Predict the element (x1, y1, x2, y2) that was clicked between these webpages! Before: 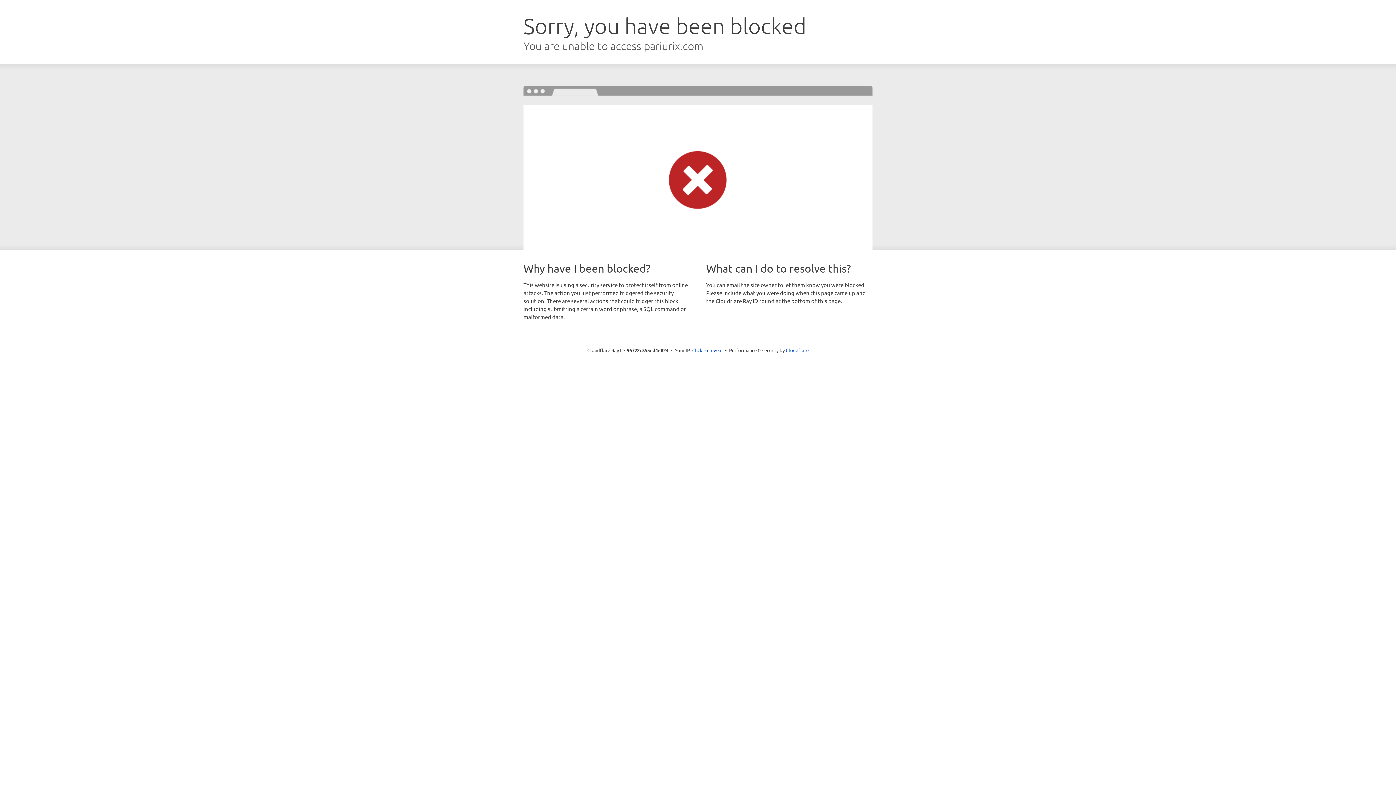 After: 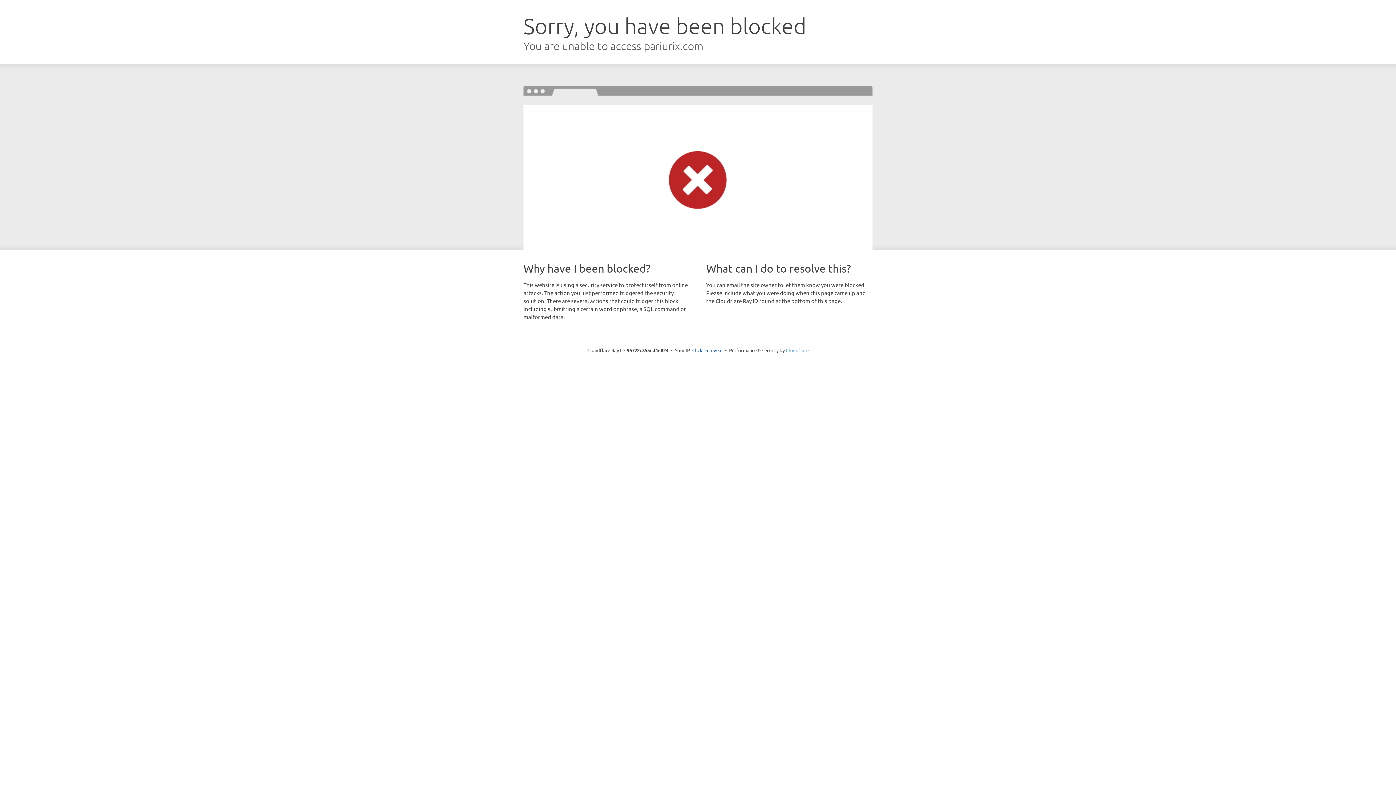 Action: bbox: (786, 347, 808, 353) label: Cloudflare